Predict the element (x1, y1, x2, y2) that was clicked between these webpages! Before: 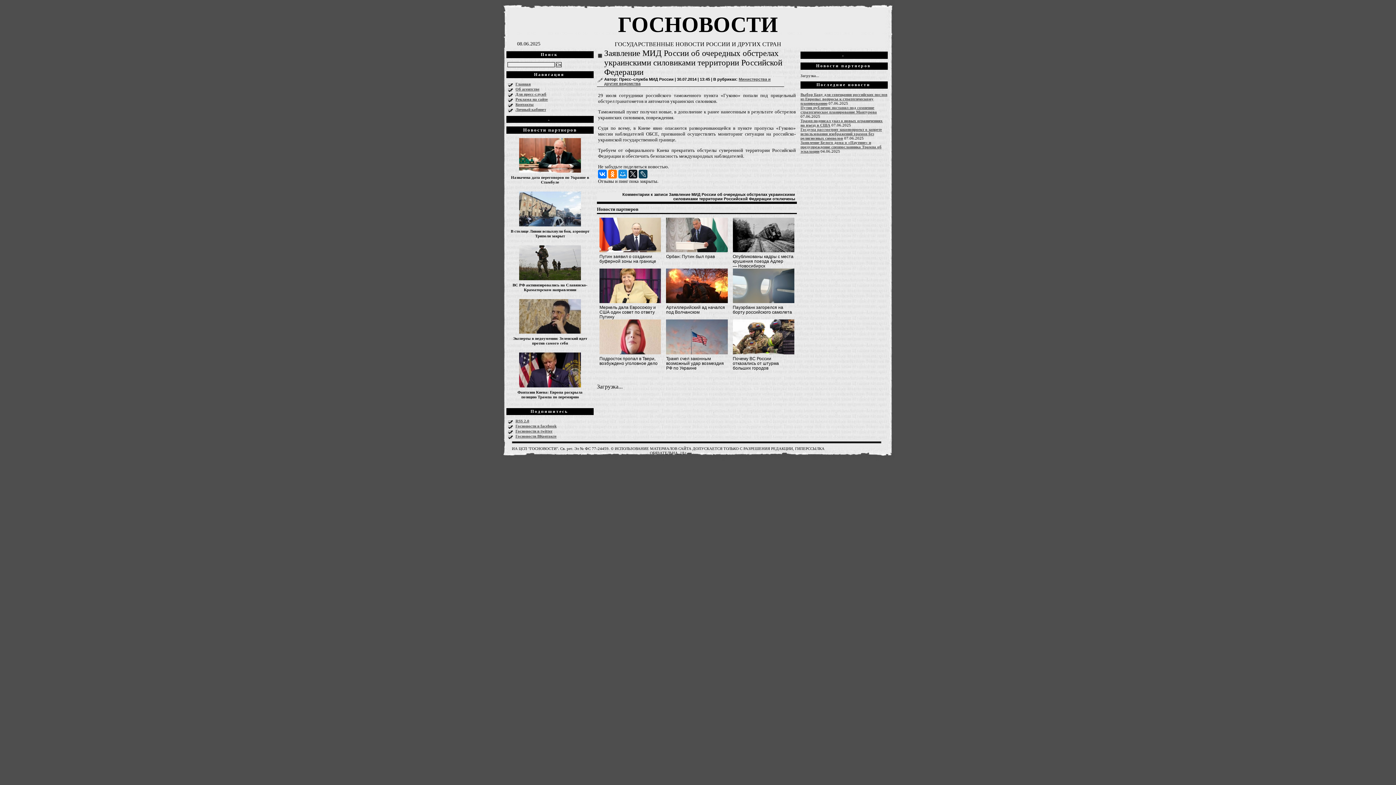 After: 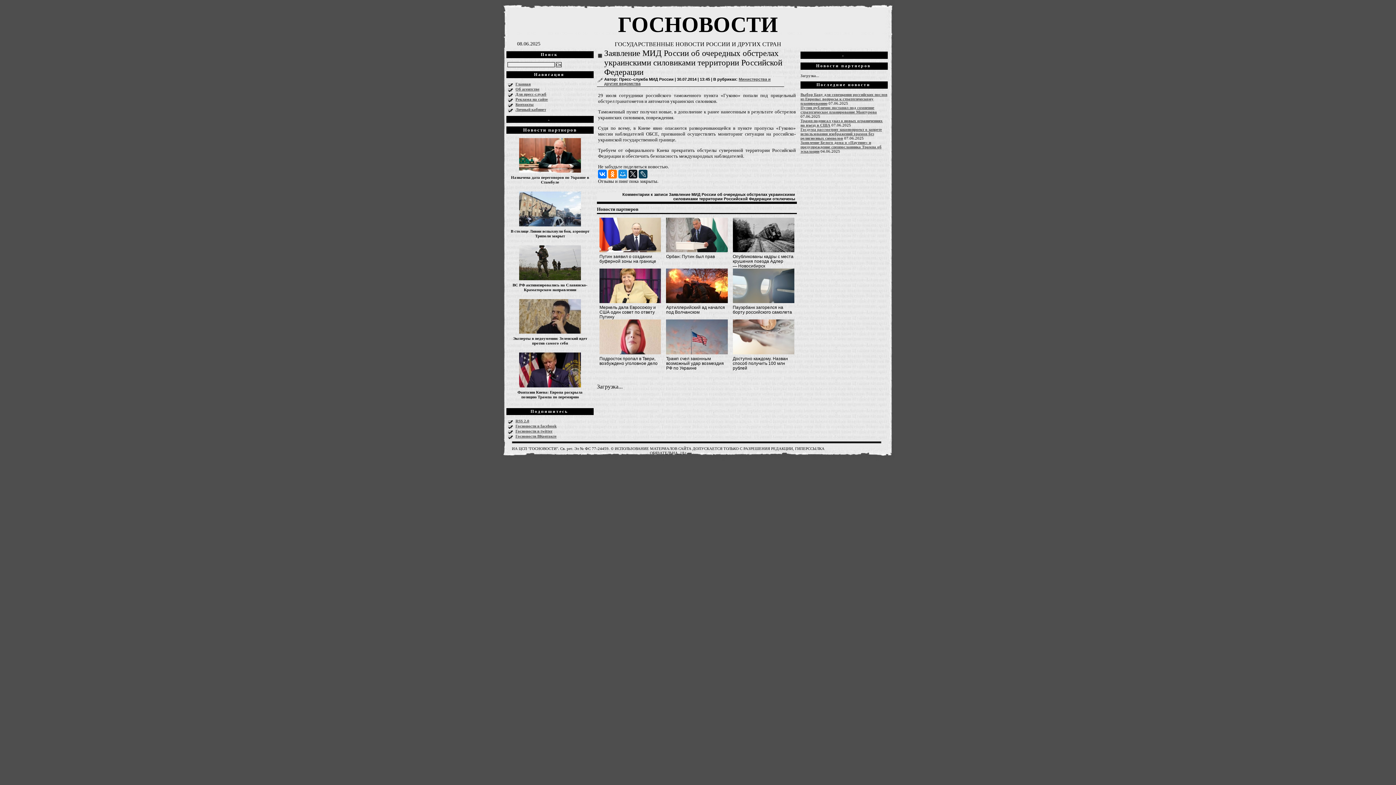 Action: bbox: (730, 319, 797, 355)